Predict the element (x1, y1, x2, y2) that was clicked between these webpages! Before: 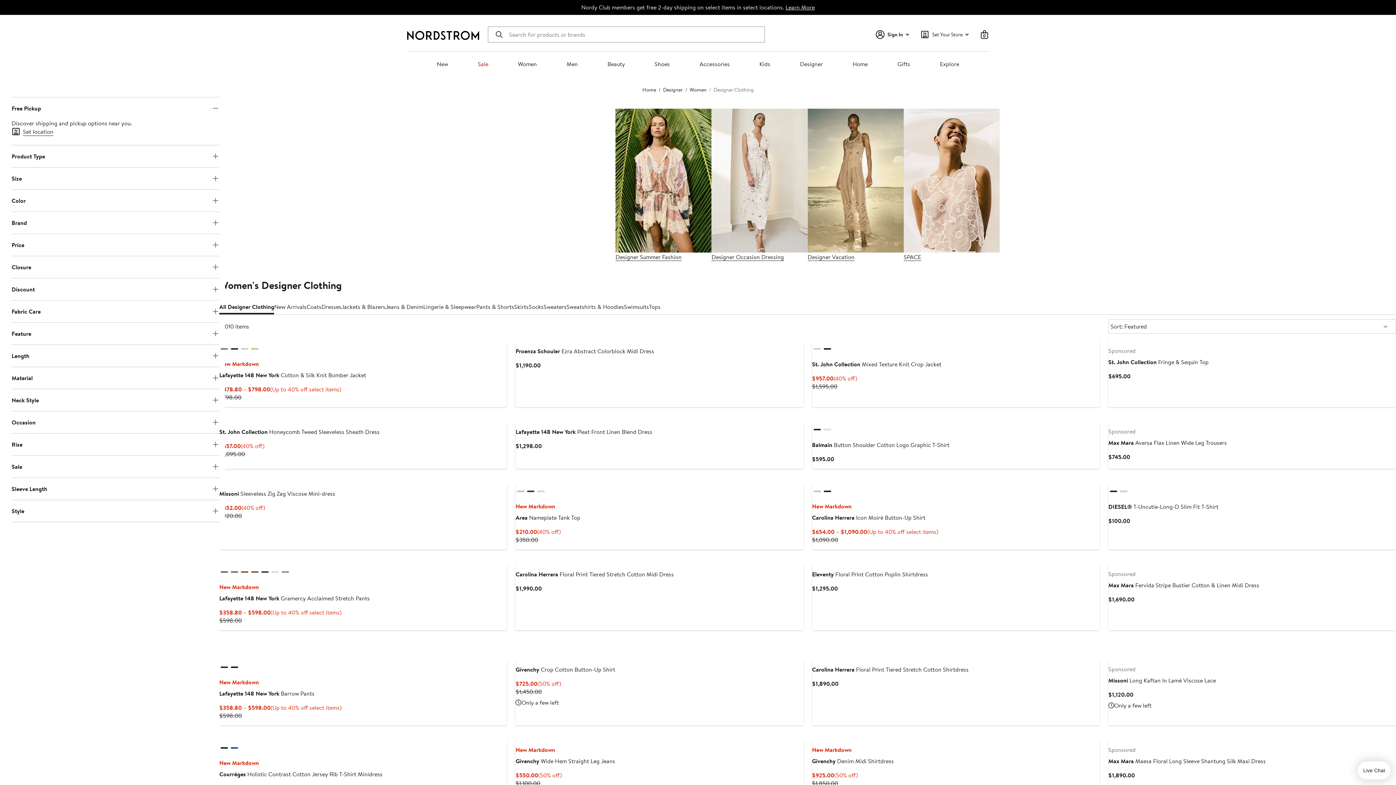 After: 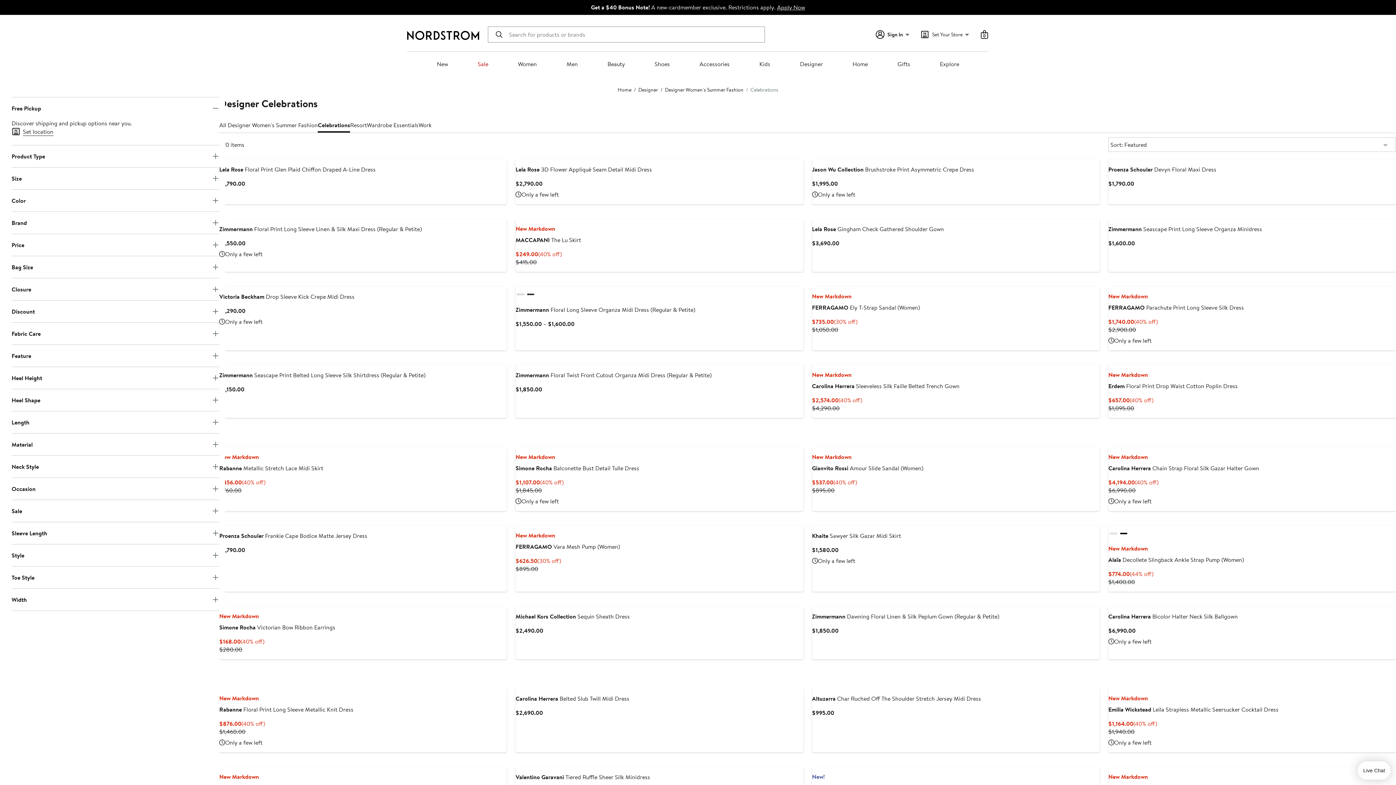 Action: bbox: (711, 108, 807, 252)